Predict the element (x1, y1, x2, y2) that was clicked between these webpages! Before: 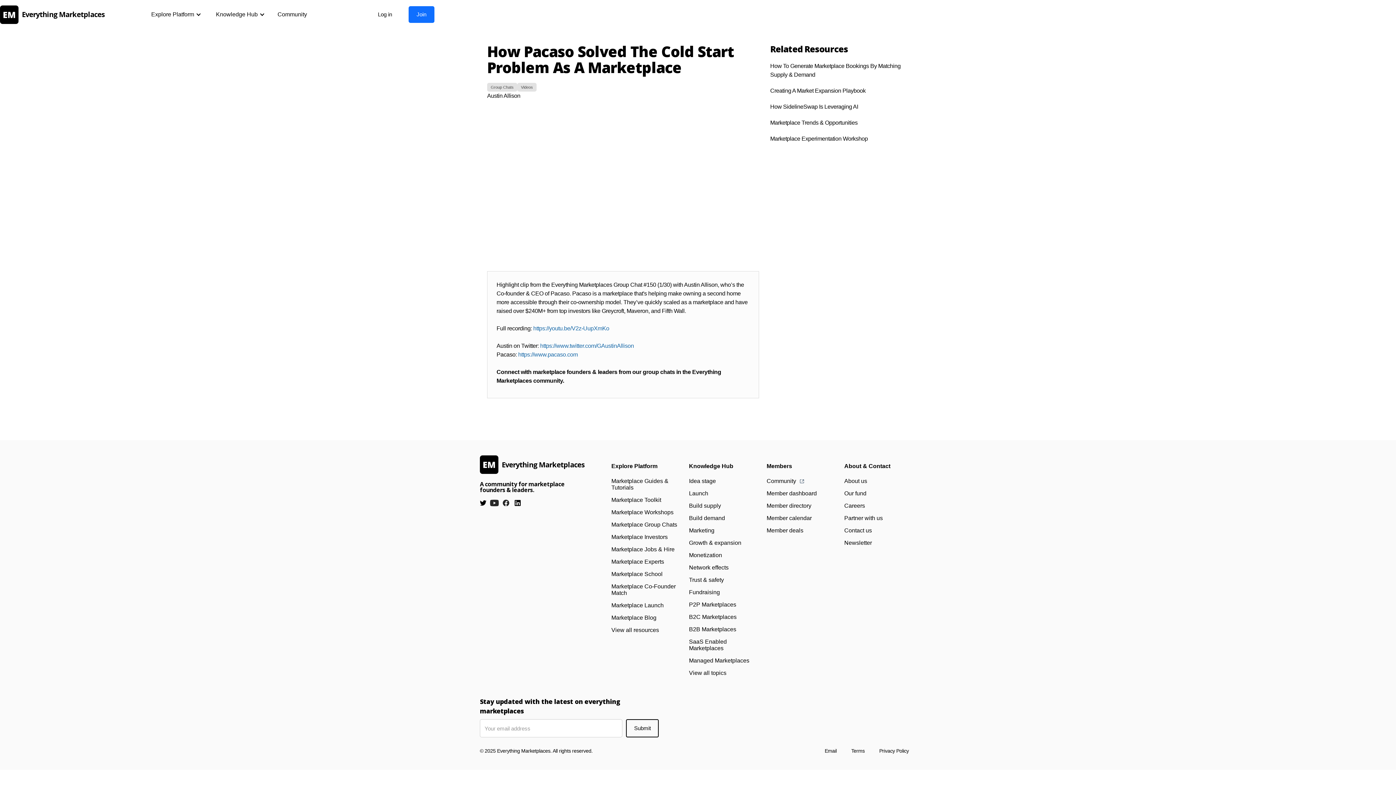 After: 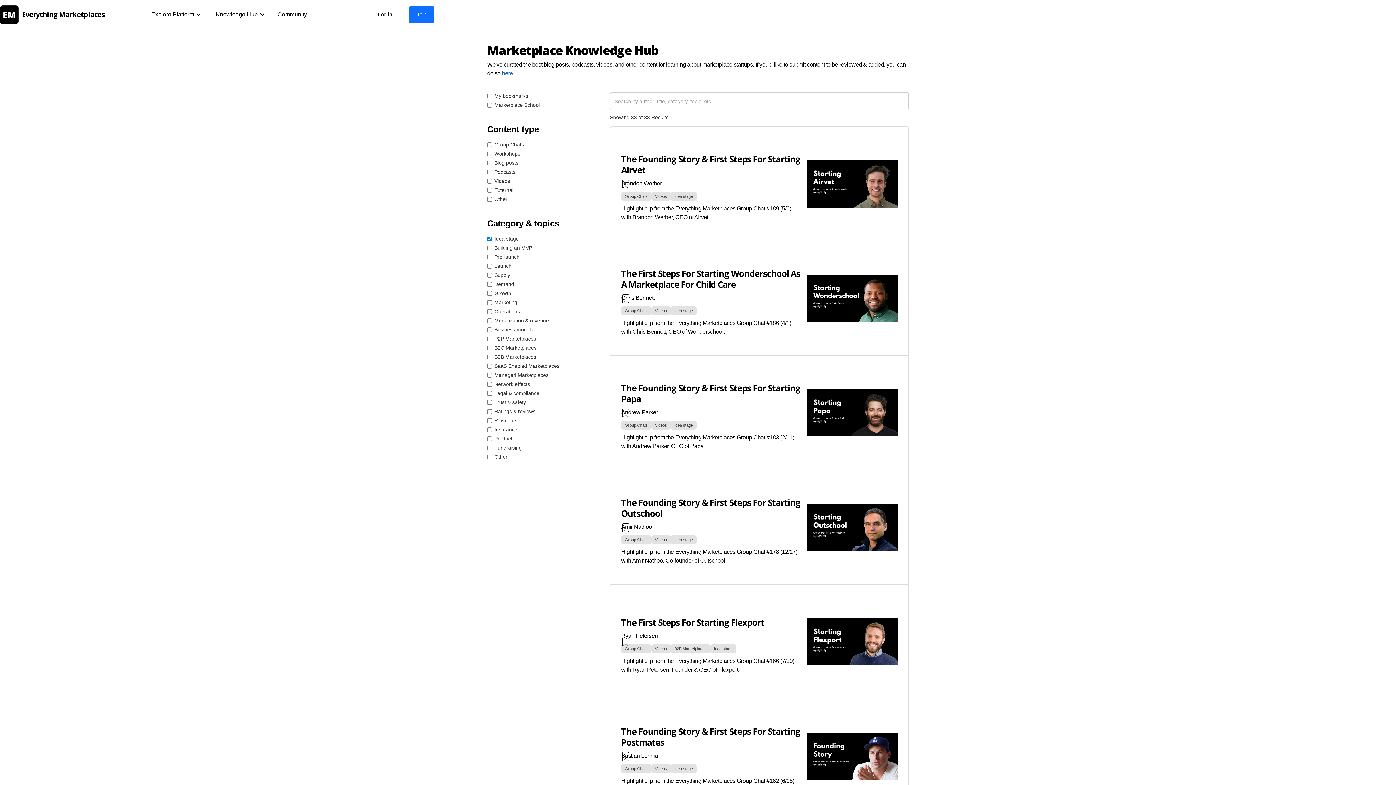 Action: label: Idea stage bbox: (689, 478, 761, 484)